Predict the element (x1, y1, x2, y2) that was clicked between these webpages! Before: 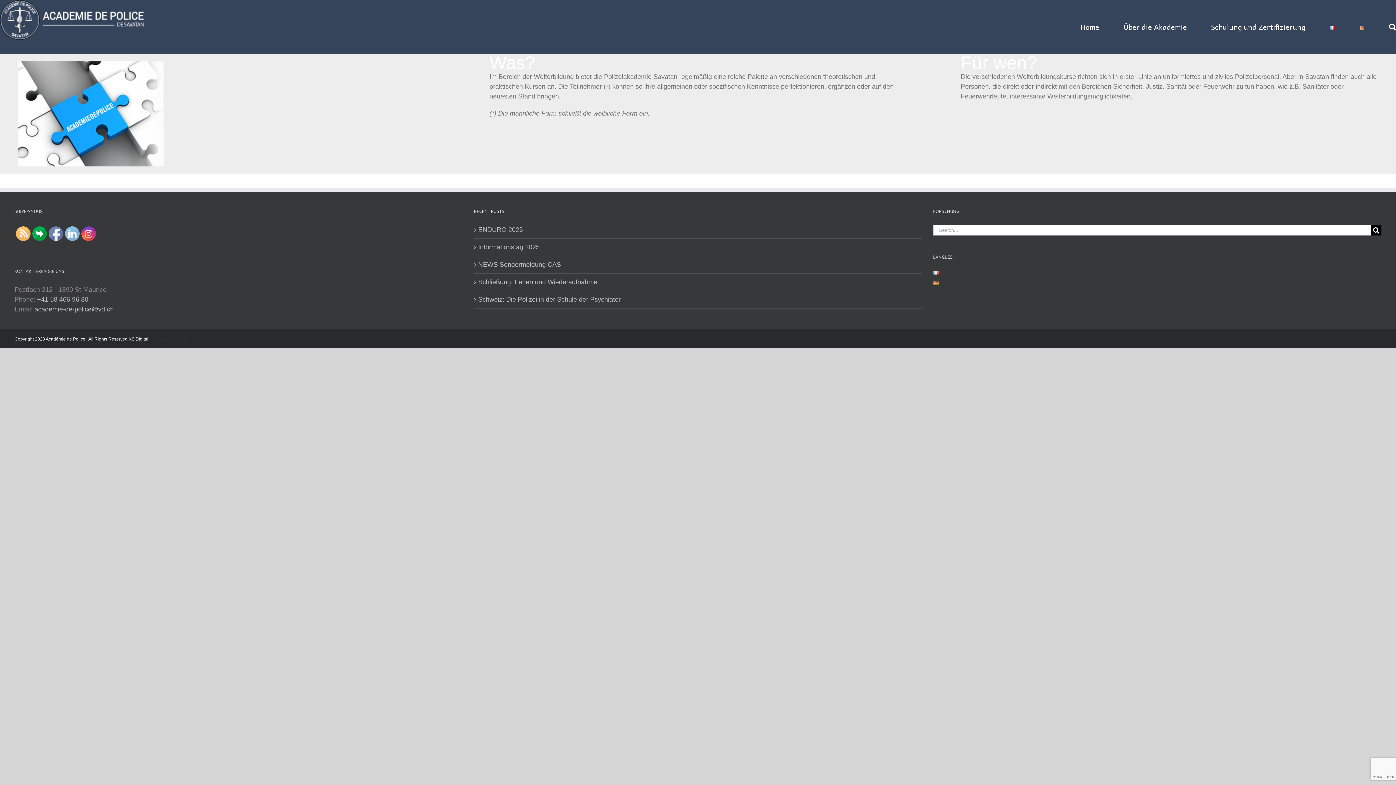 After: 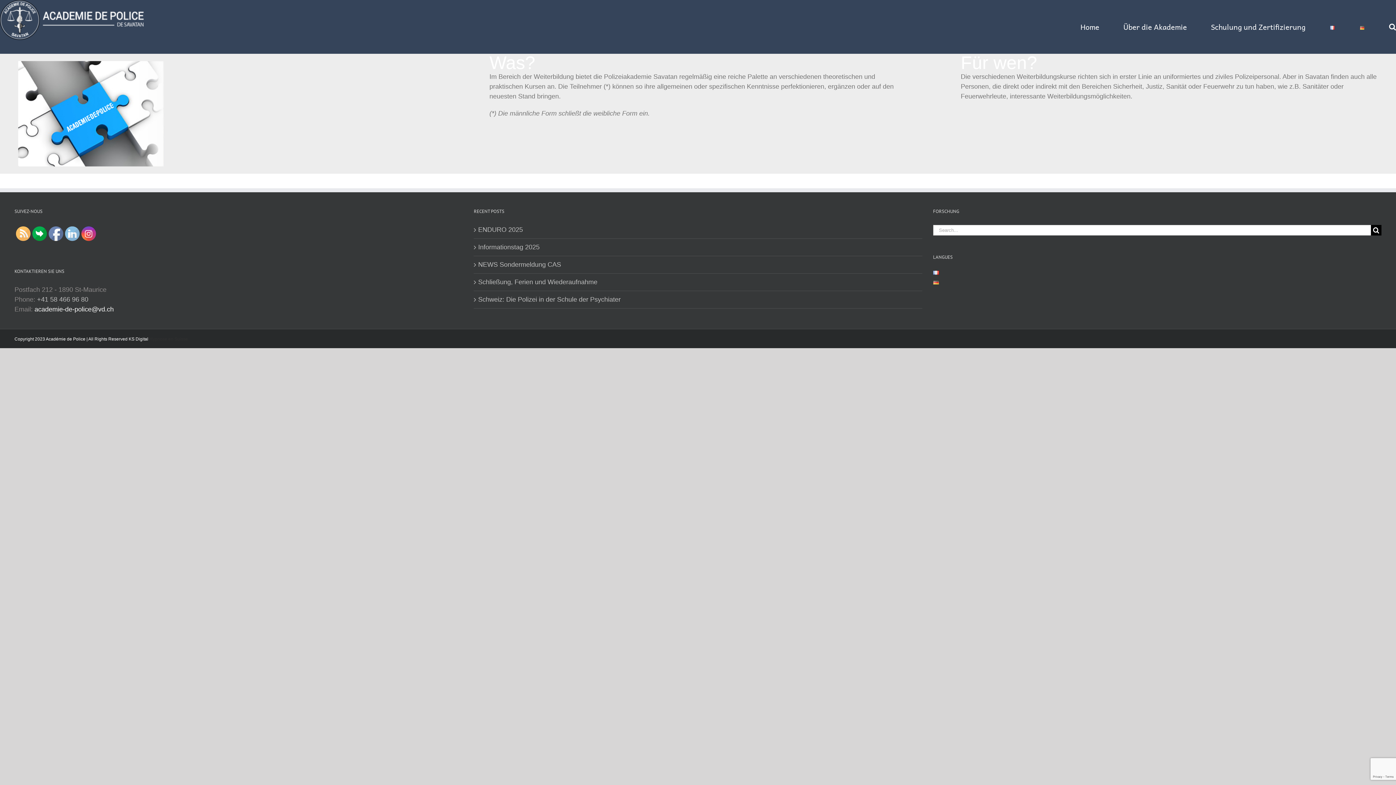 Action: label: academie-de-police@vd.ch bbox: (34, 305, 113, 313)